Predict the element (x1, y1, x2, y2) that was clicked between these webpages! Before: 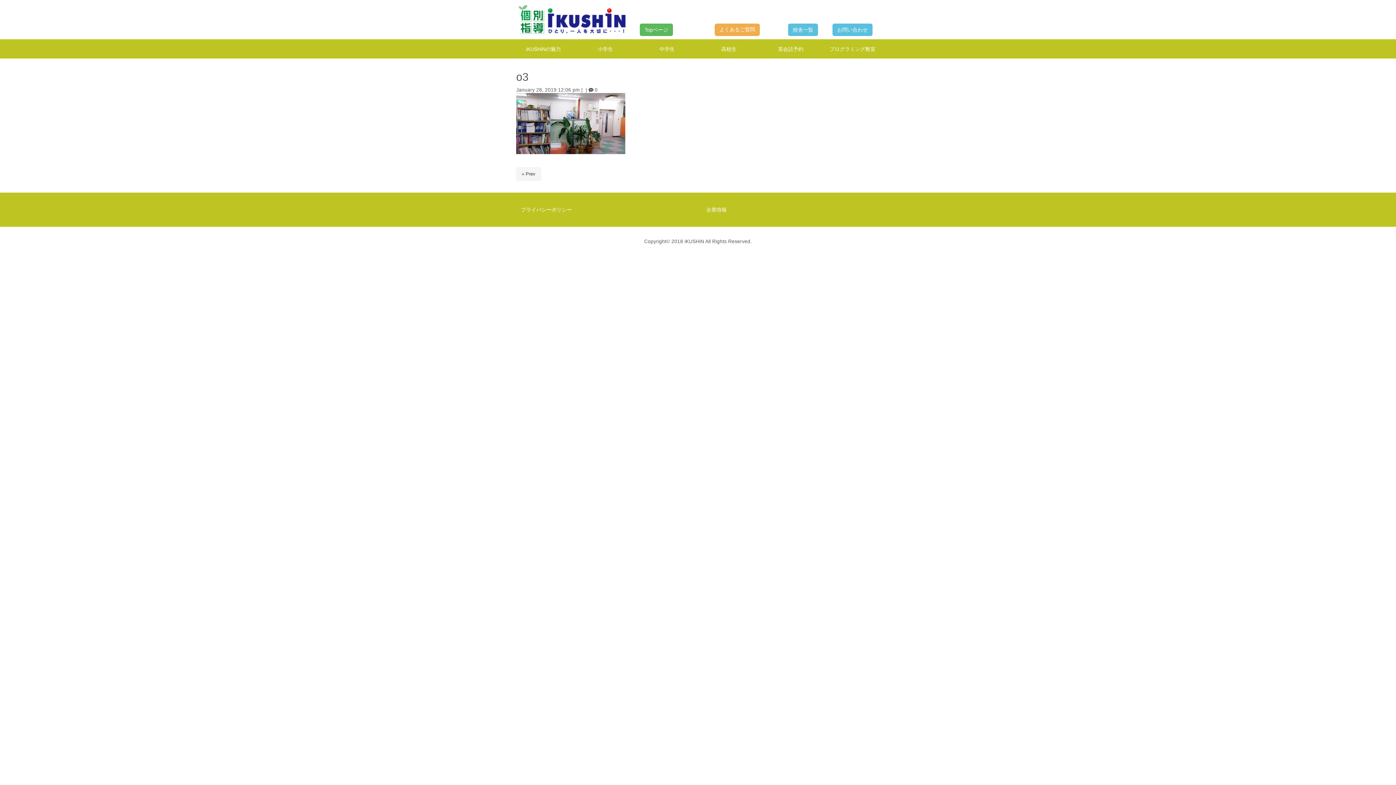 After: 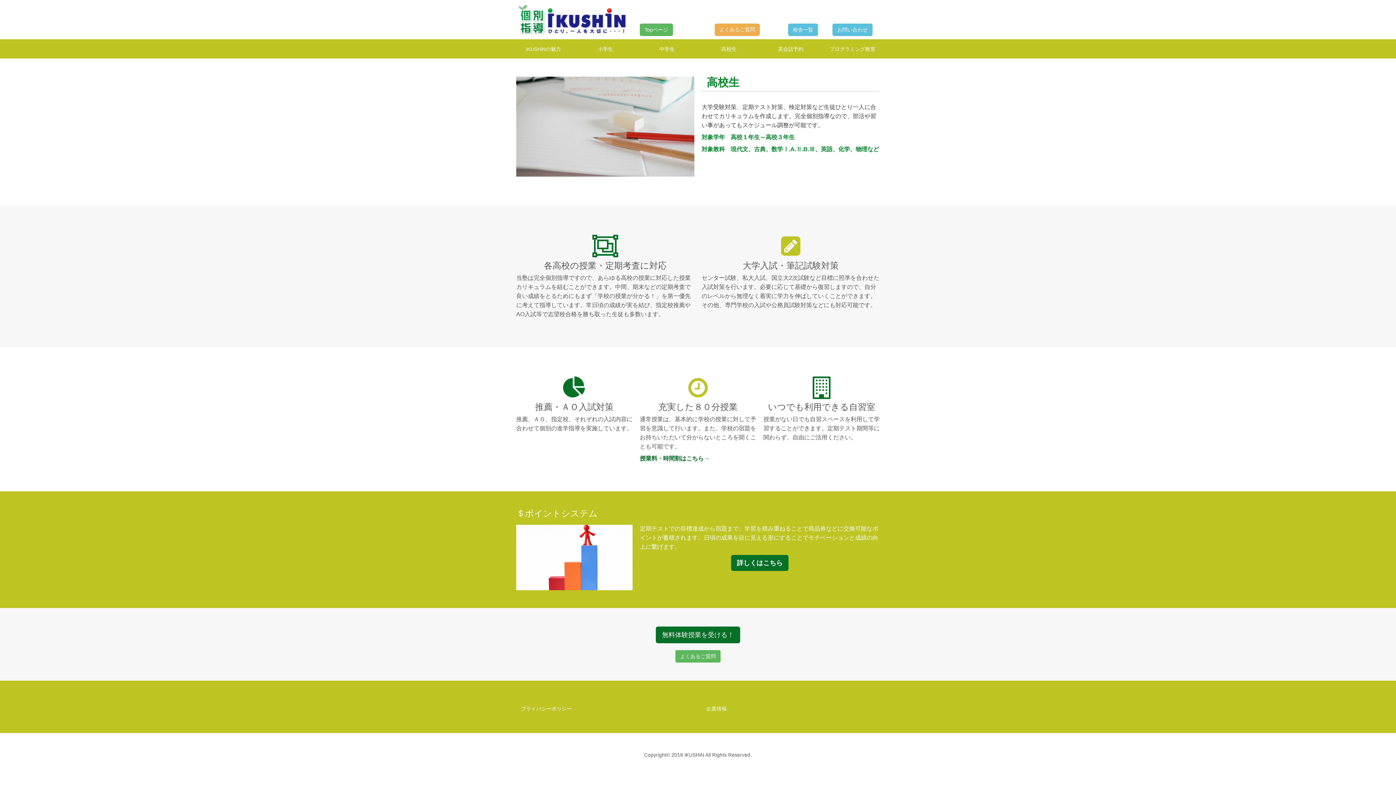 Action: bbox: (701, 42, 756, 55) label: 高校生